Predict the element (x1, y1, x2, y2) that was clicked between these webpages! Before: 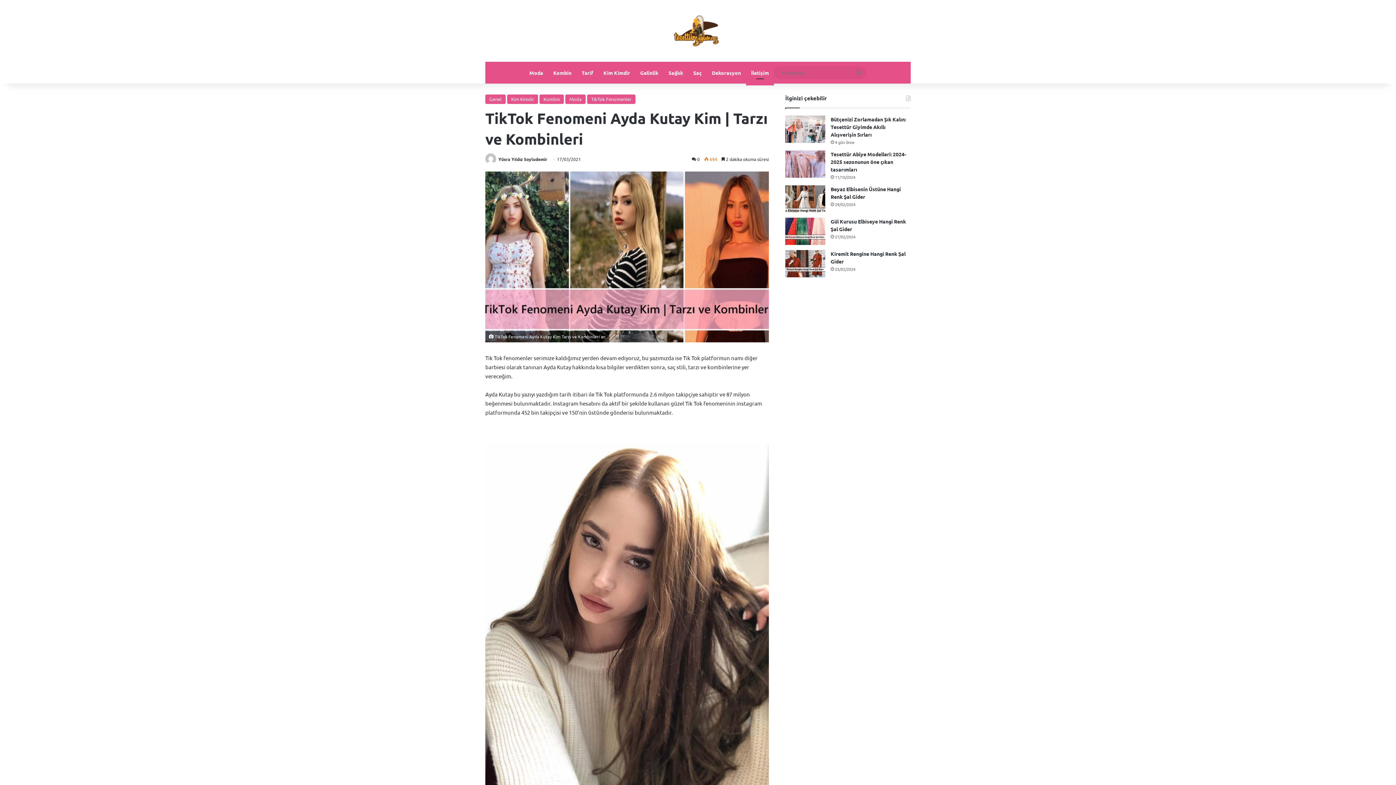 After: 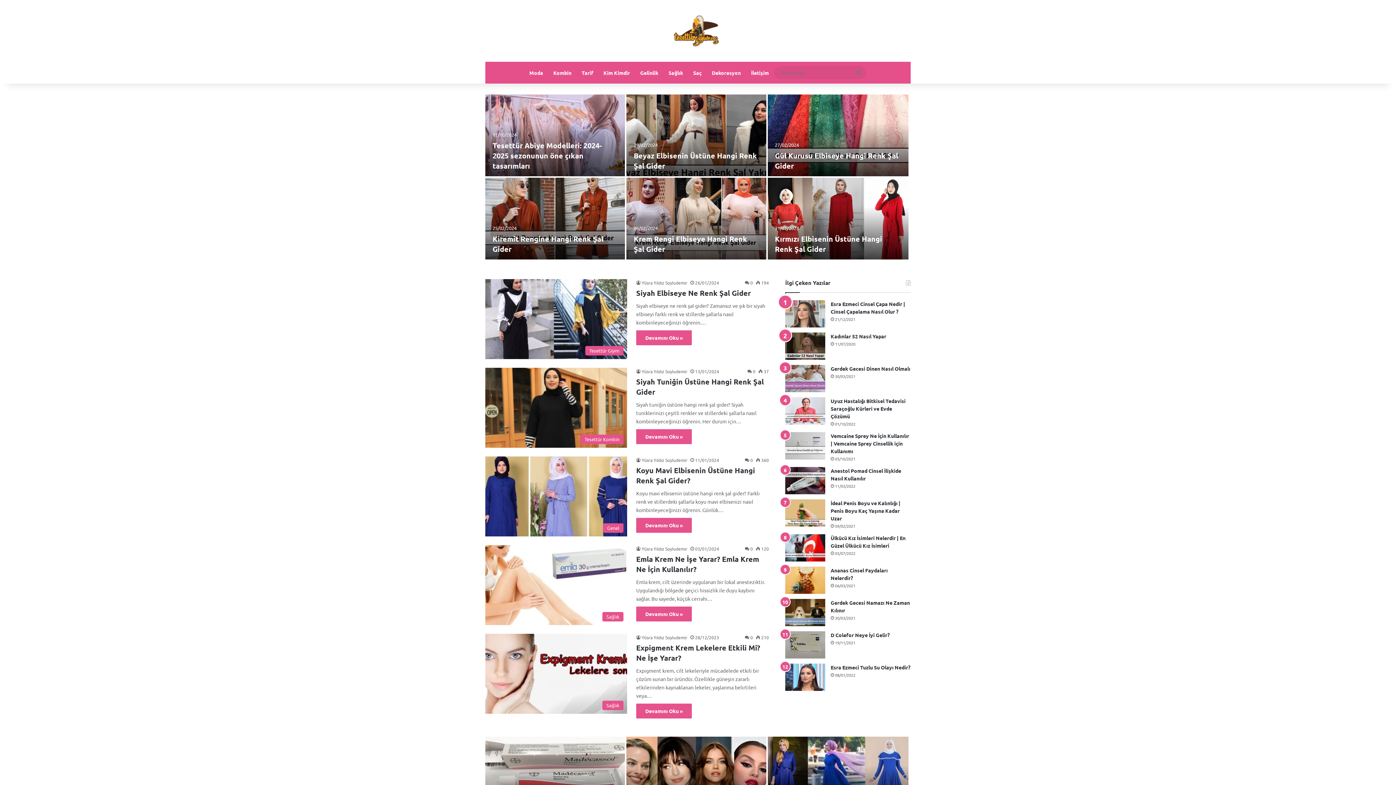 Action: bbox: (643, 14, 752, 47)